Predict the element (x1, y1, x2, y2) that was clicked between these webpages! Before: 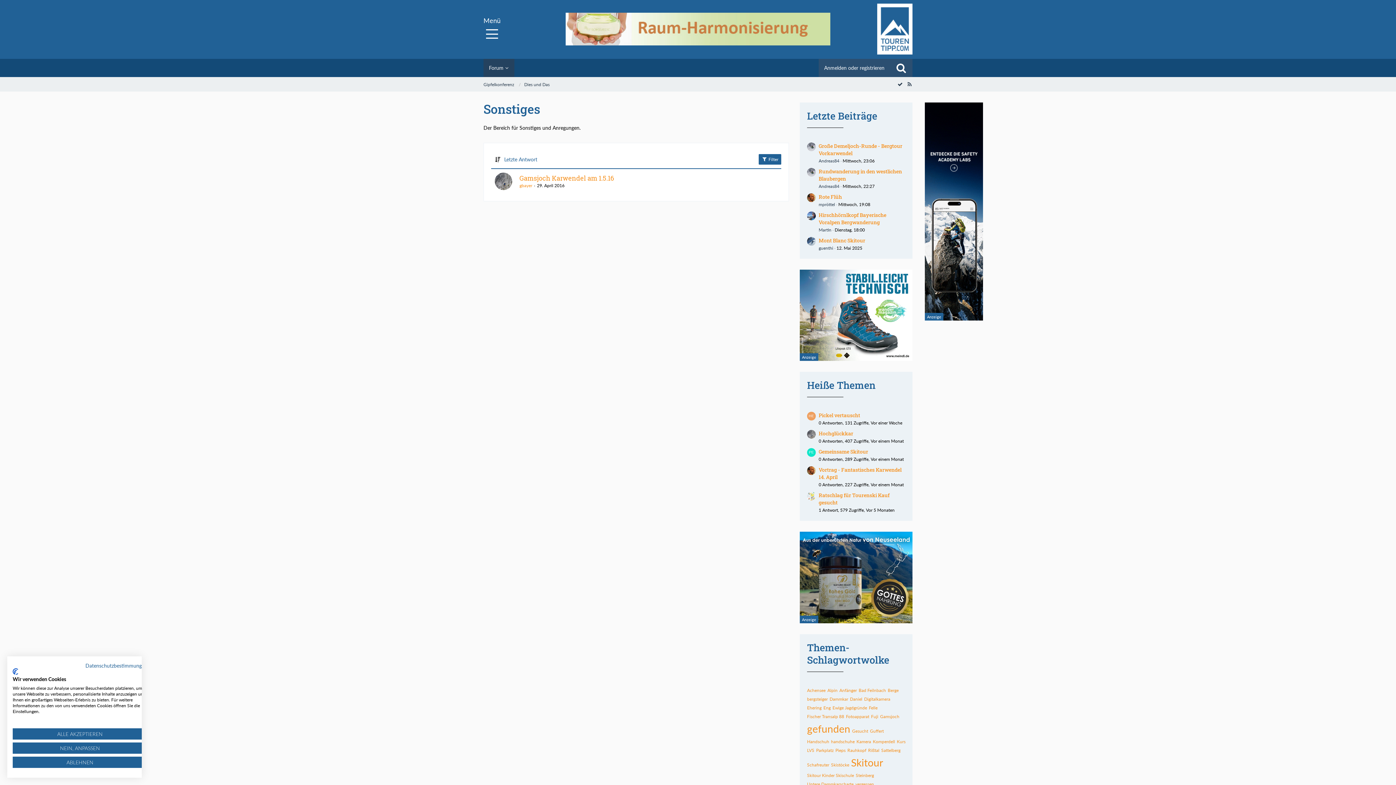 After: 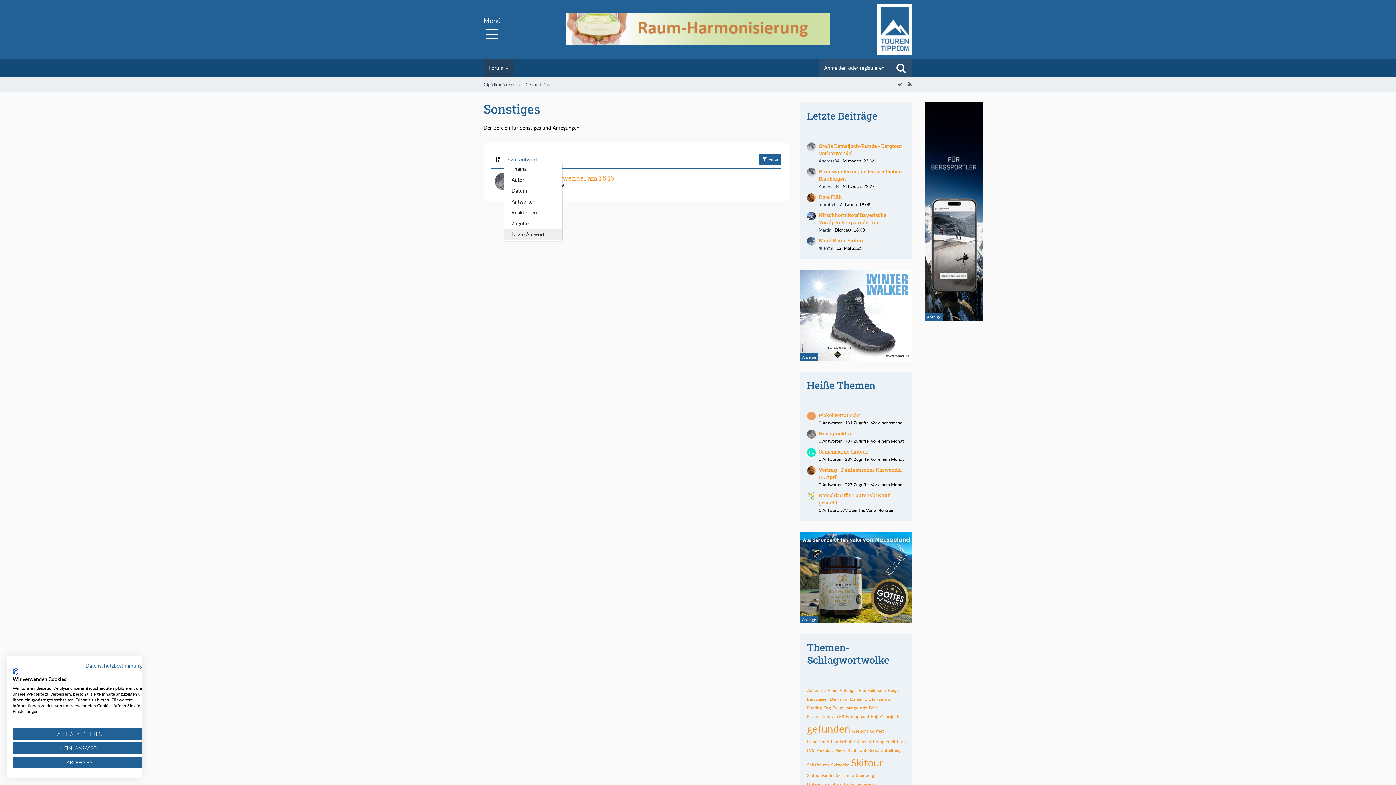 Action: bbox: (504, 156, 537, 162) label: Letzte Antwort